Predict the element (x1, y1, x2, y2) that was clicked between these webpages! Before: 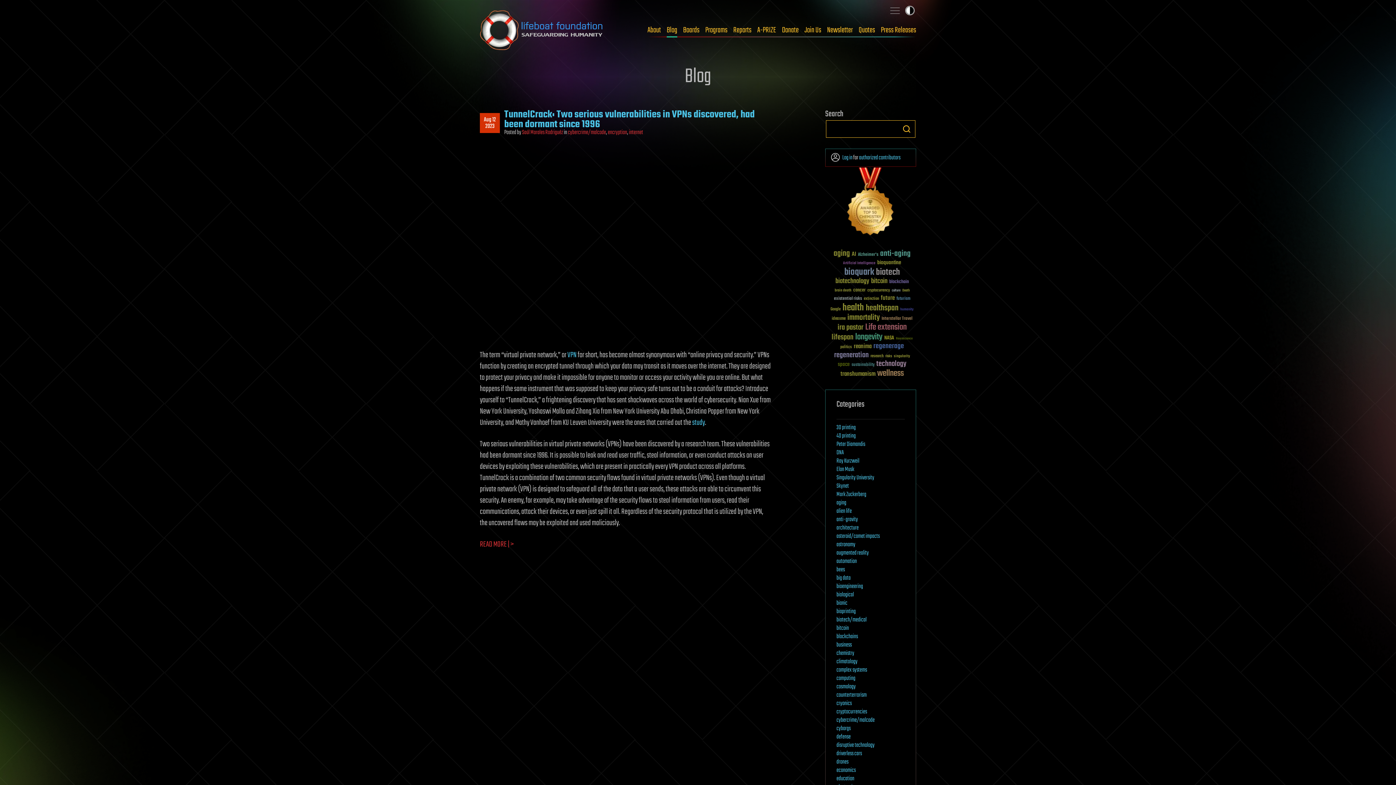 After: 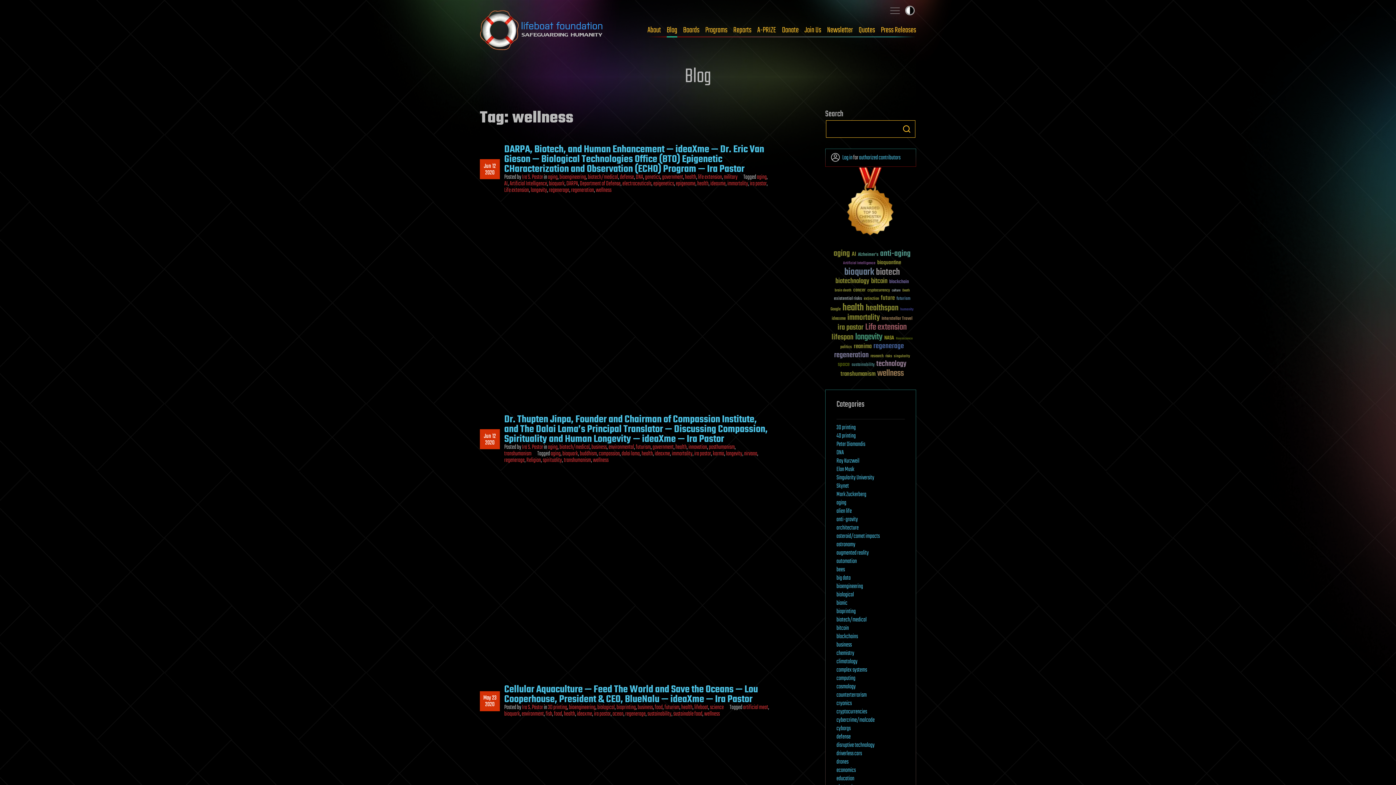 Action: bbox: (877, 369, 904, 378) label: wellness (141 items)